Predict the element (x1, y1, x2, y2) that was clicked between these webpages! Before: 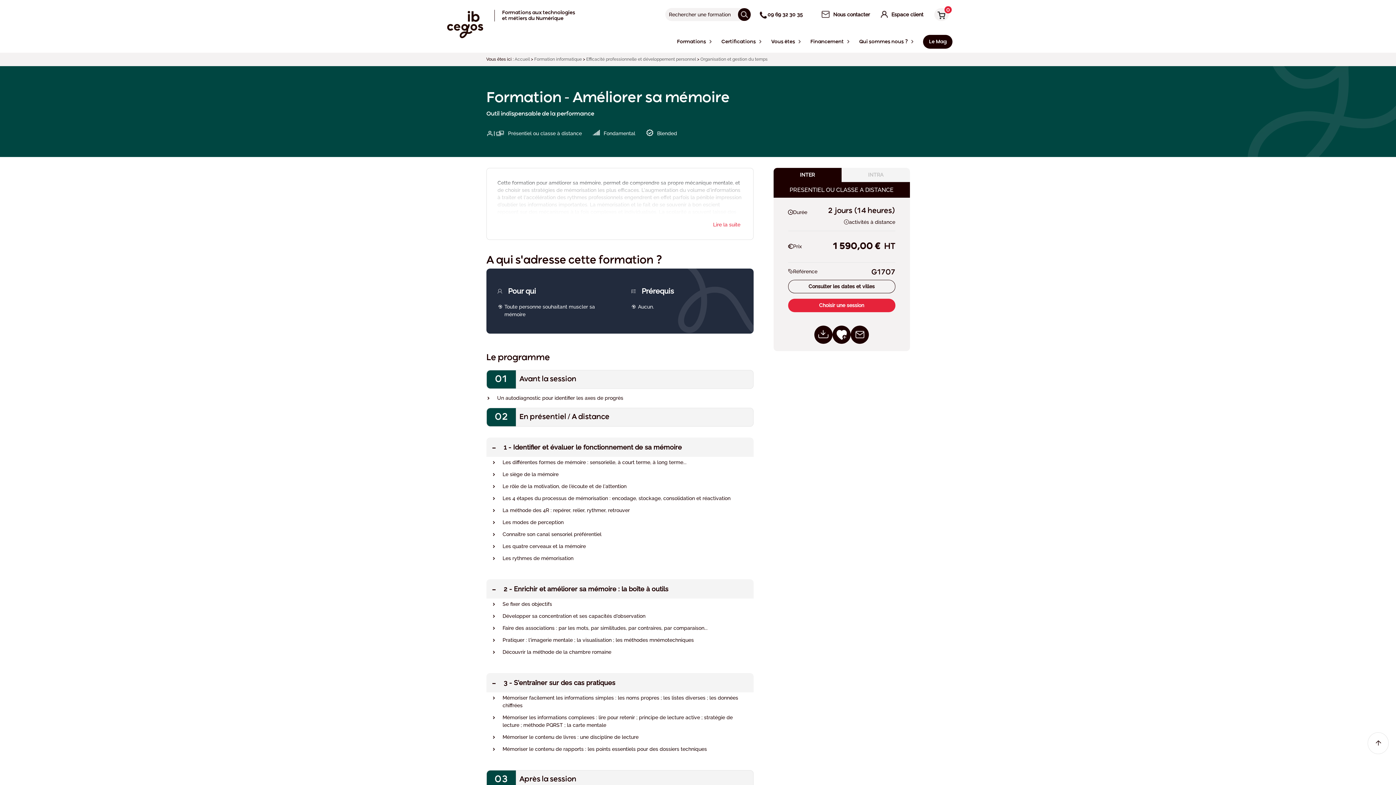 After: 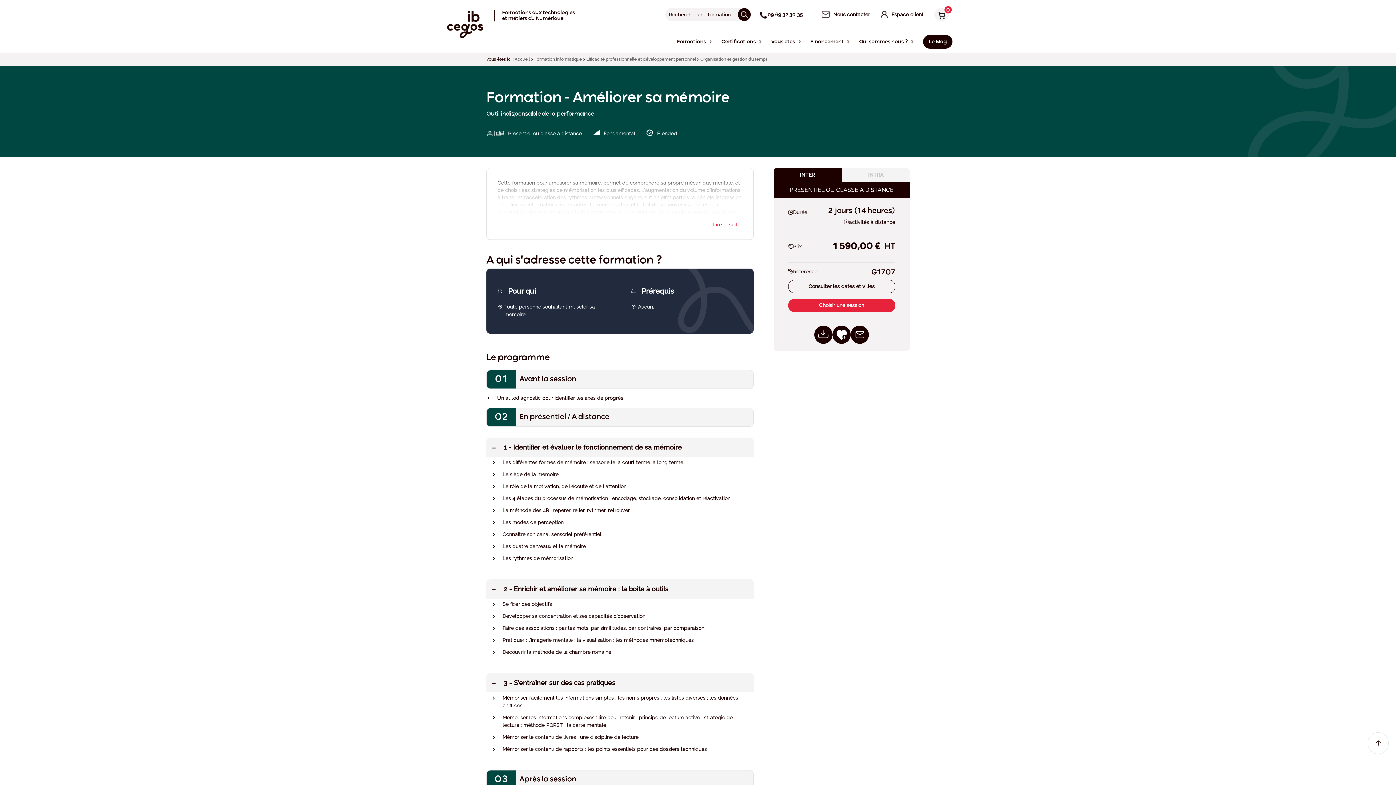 Action: bbox: (773, 168, 841, 182) label: INTER